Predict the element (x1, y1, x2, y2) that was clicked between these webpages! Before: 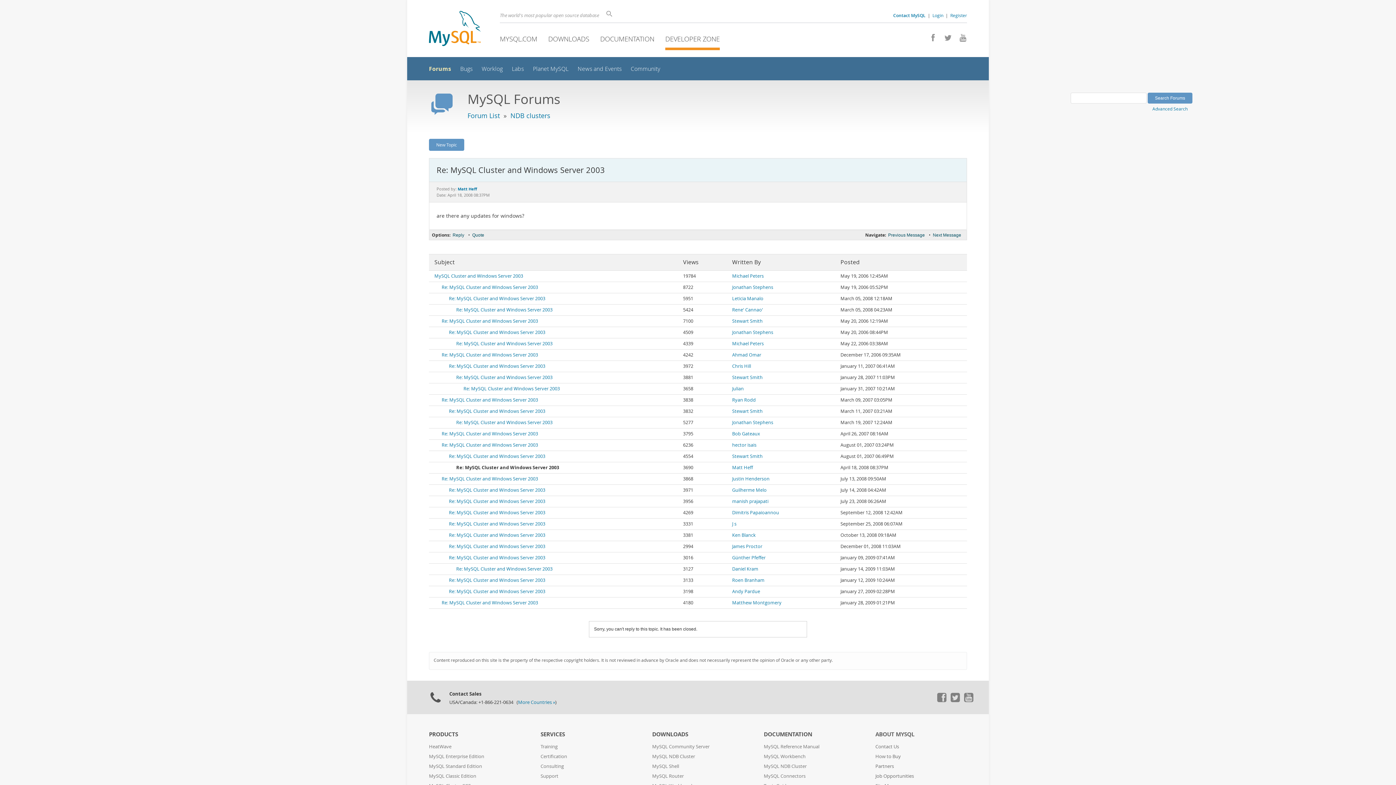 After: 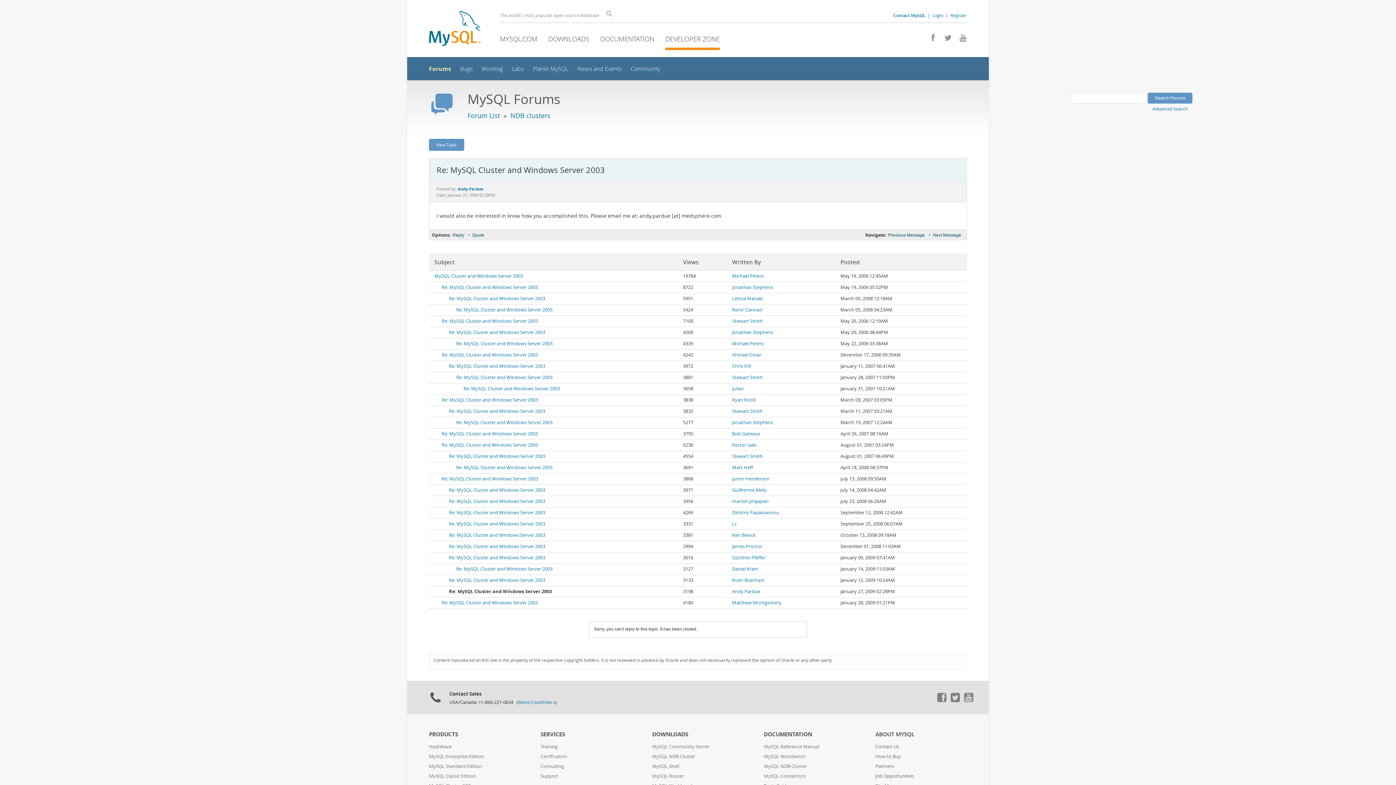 Action: label: Re: MySQL Cluster and Windows Server 2003 bbox: (449, 588, 545, 594)